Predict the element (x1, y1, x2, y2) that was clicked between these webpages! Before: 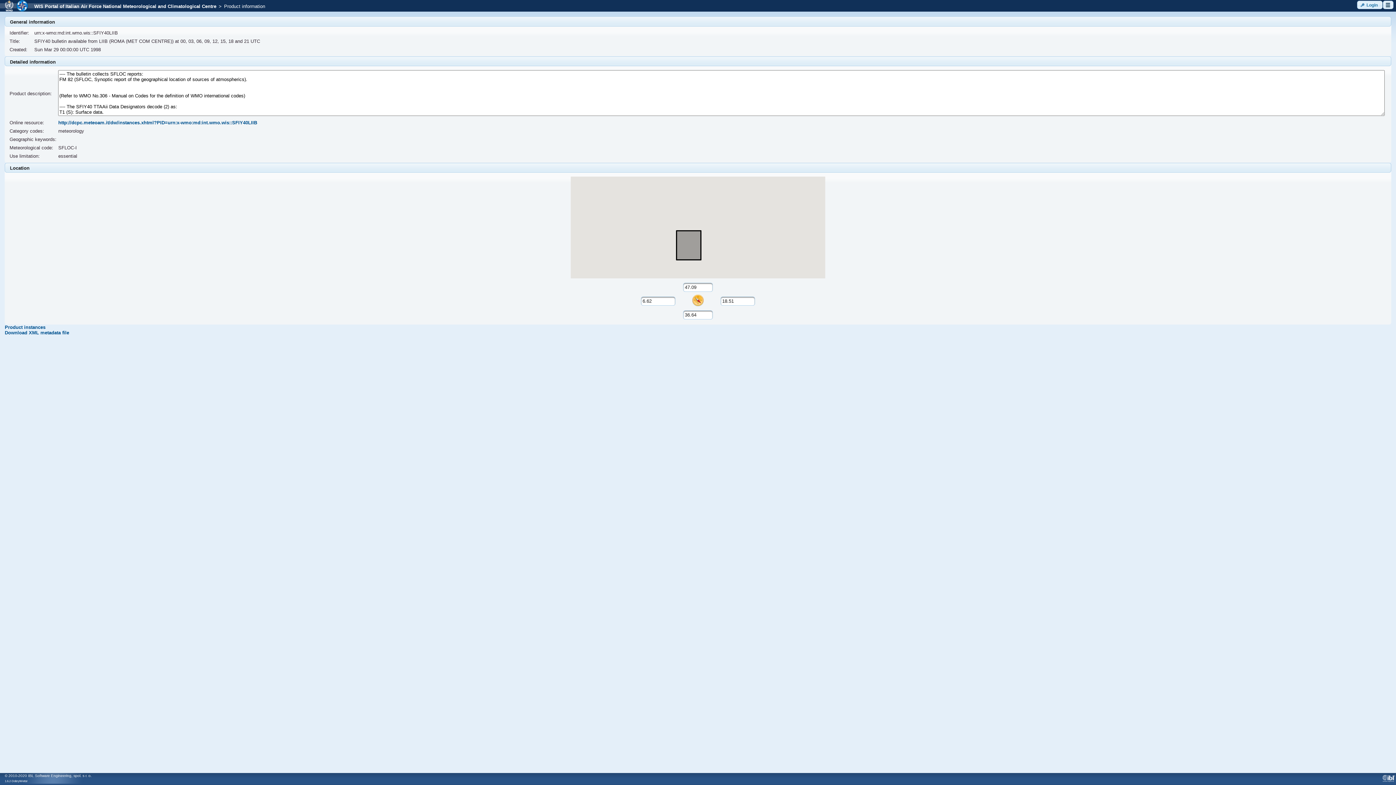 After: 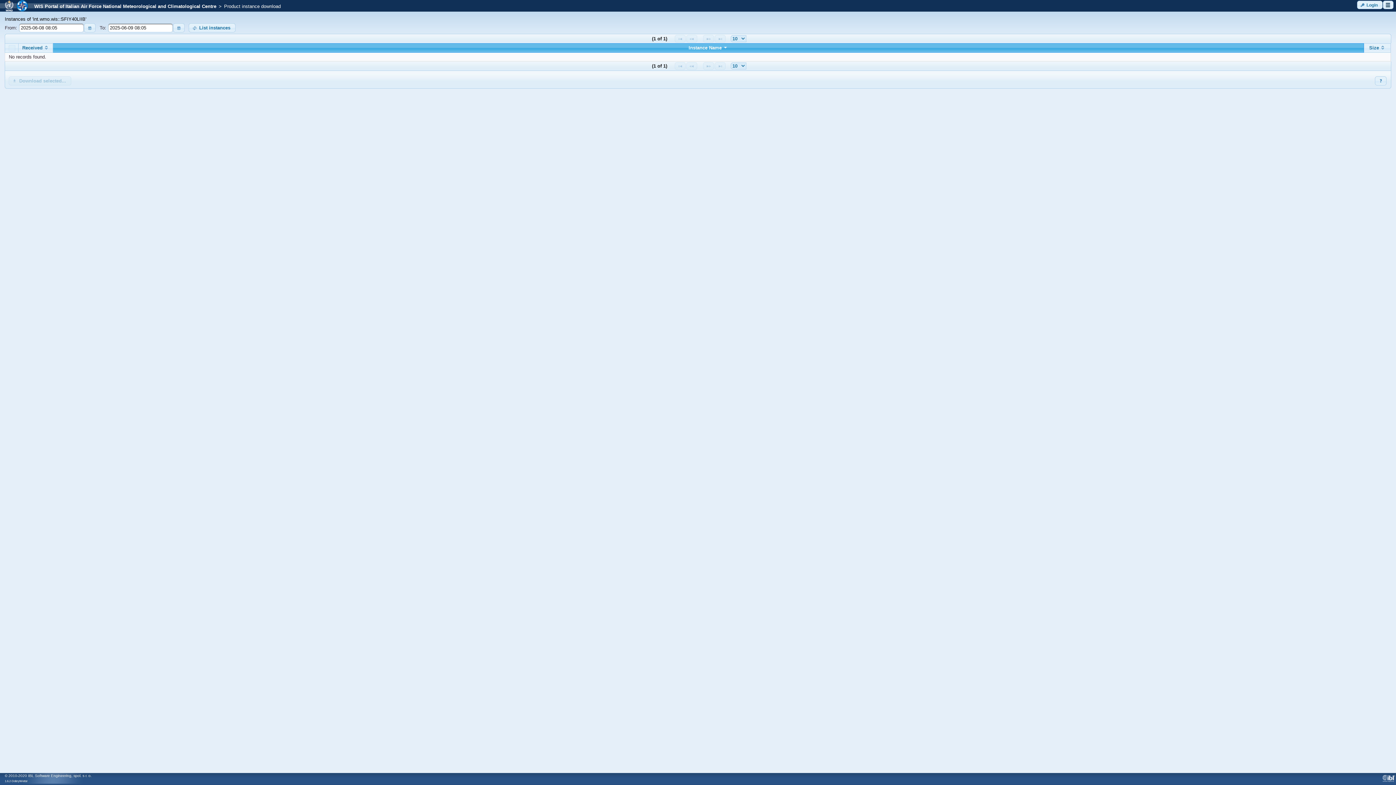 Action: bbox: (4, 324, 45, 330) label: Product instances